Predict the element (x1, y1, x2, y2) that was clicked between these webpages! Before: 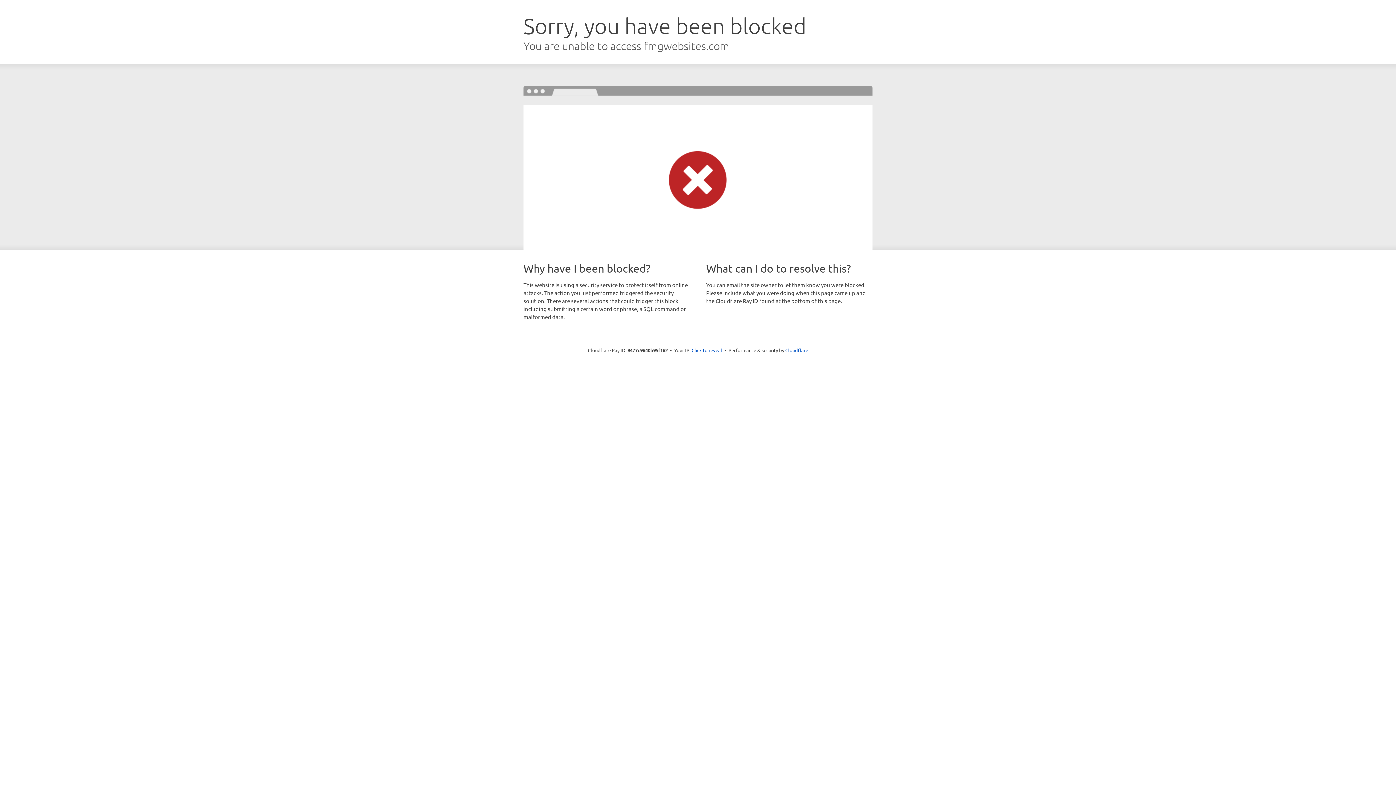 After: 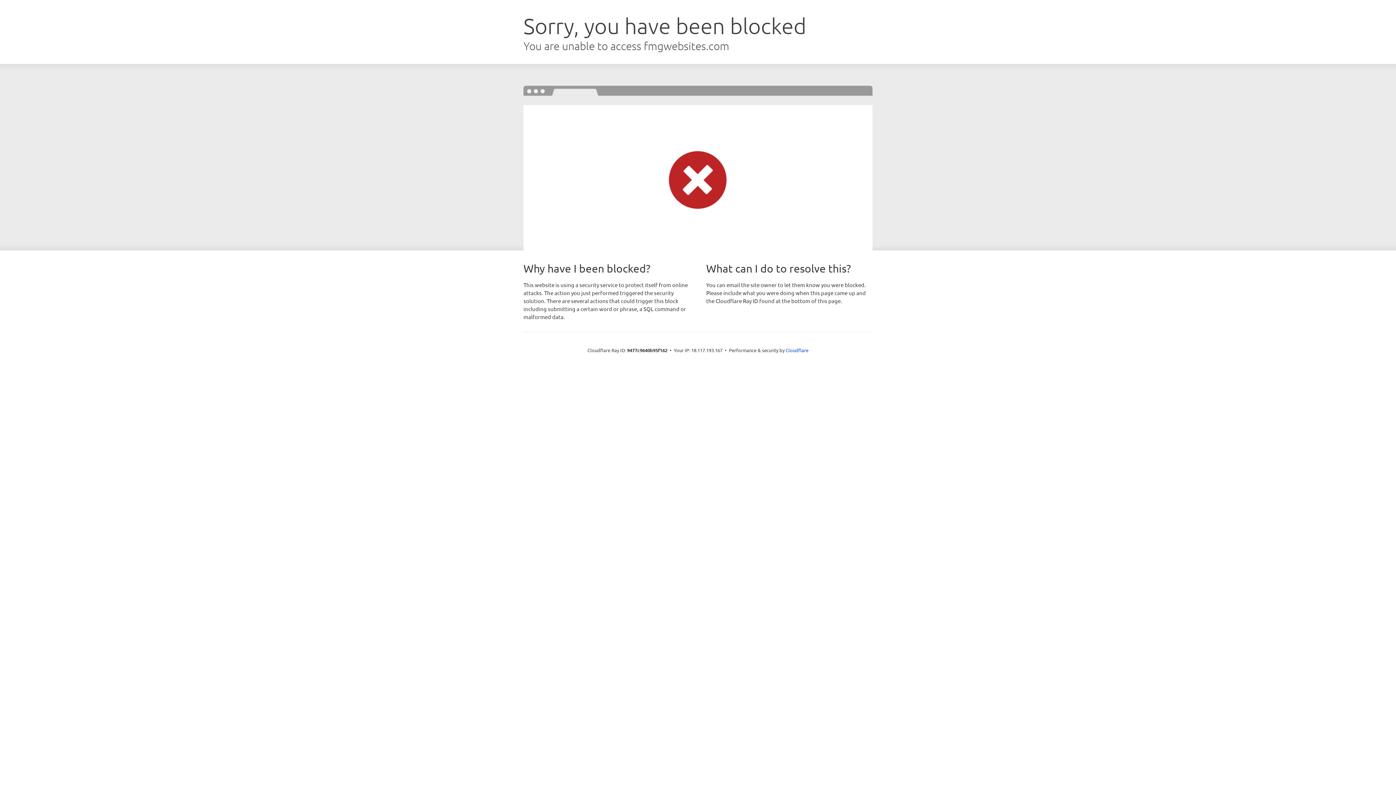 Action: label: Click to reveal bbox: (691, 346, 722, 353)